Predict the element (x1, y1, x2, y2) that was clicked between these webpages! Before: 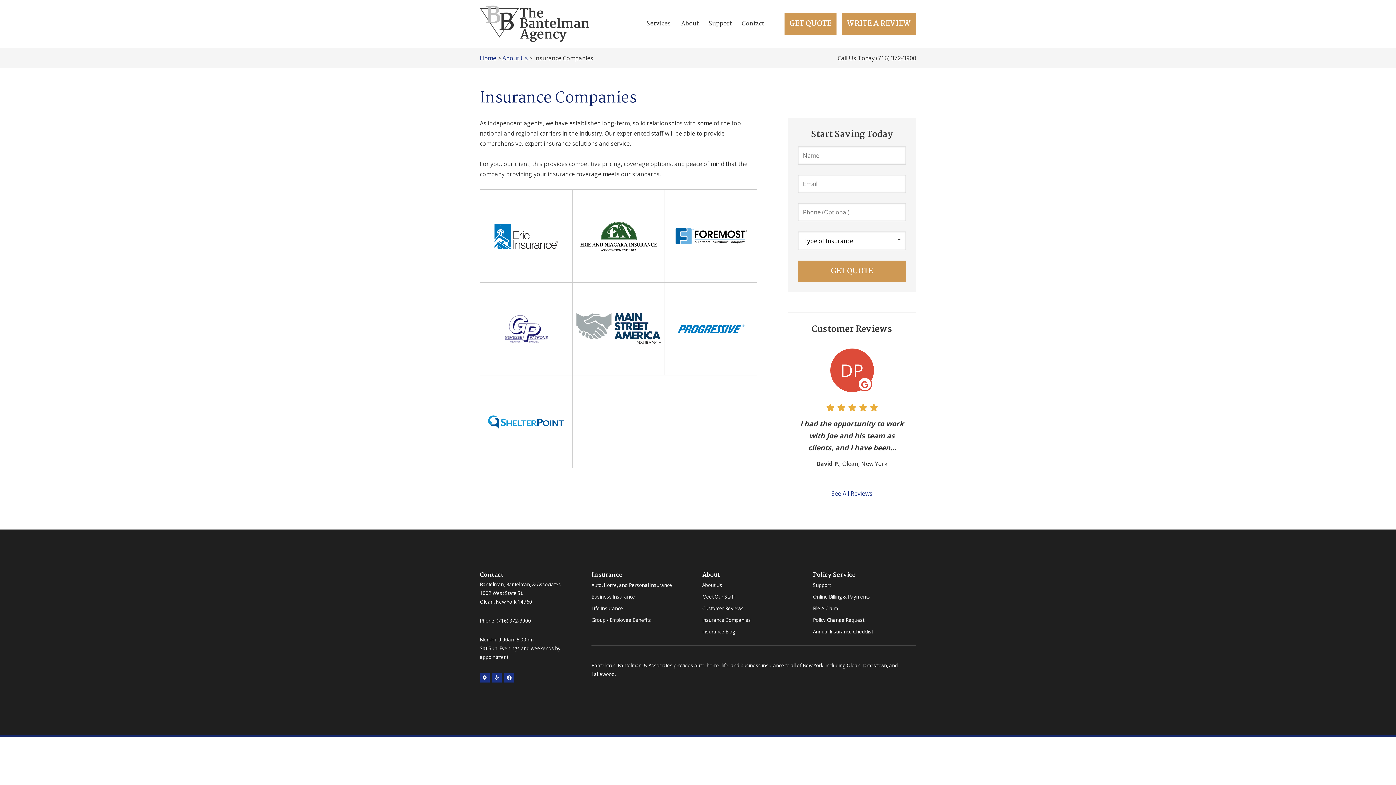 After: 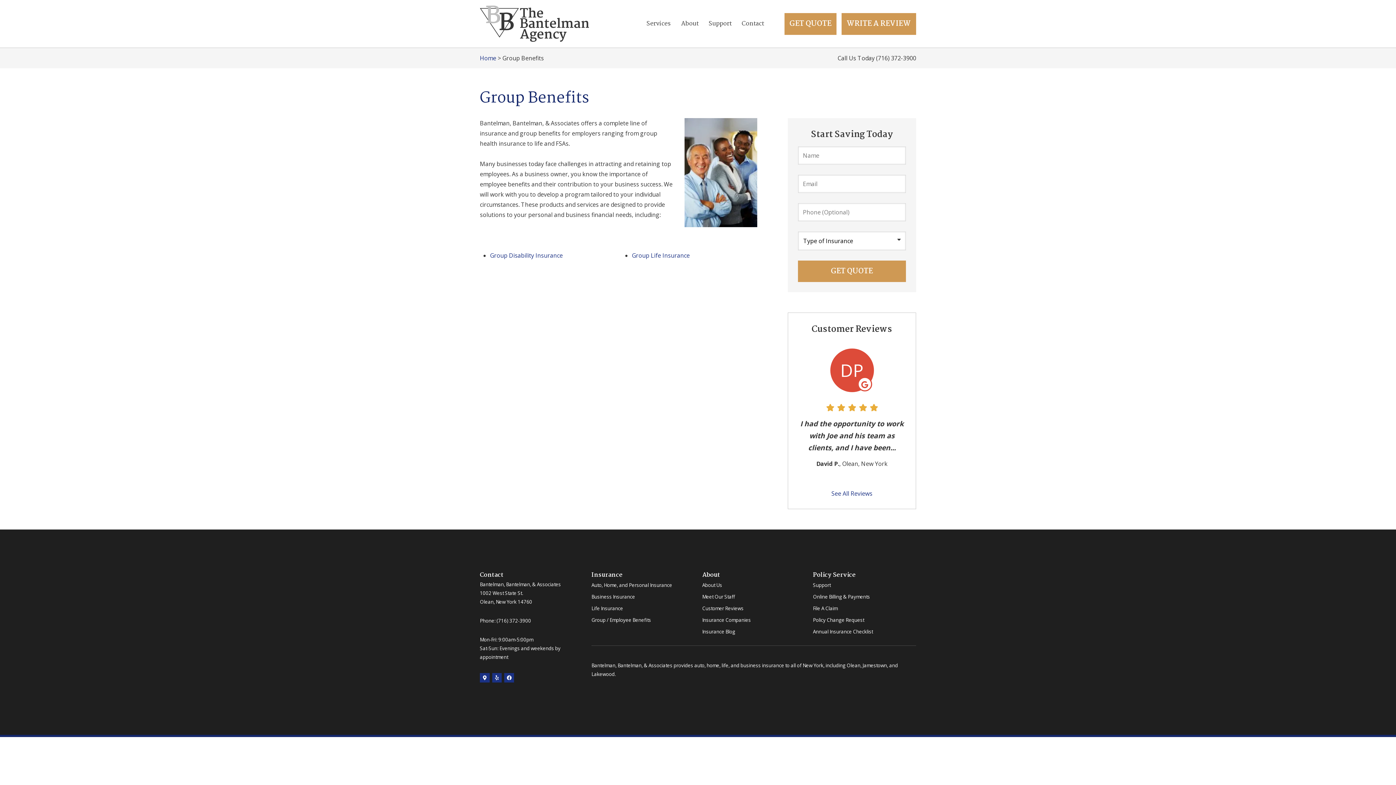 Action: label: Group / Employee Benefits bbox: (591, 613, 651, 625)